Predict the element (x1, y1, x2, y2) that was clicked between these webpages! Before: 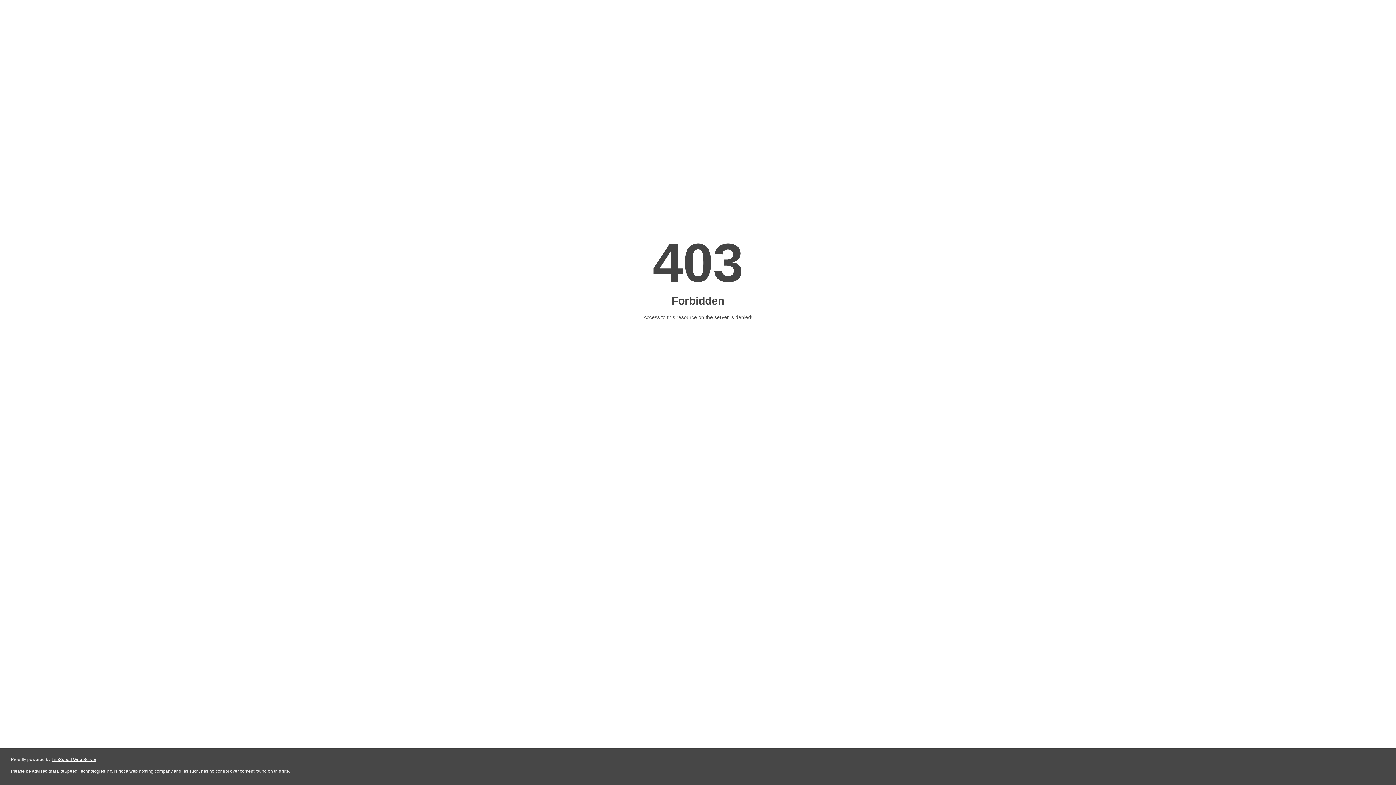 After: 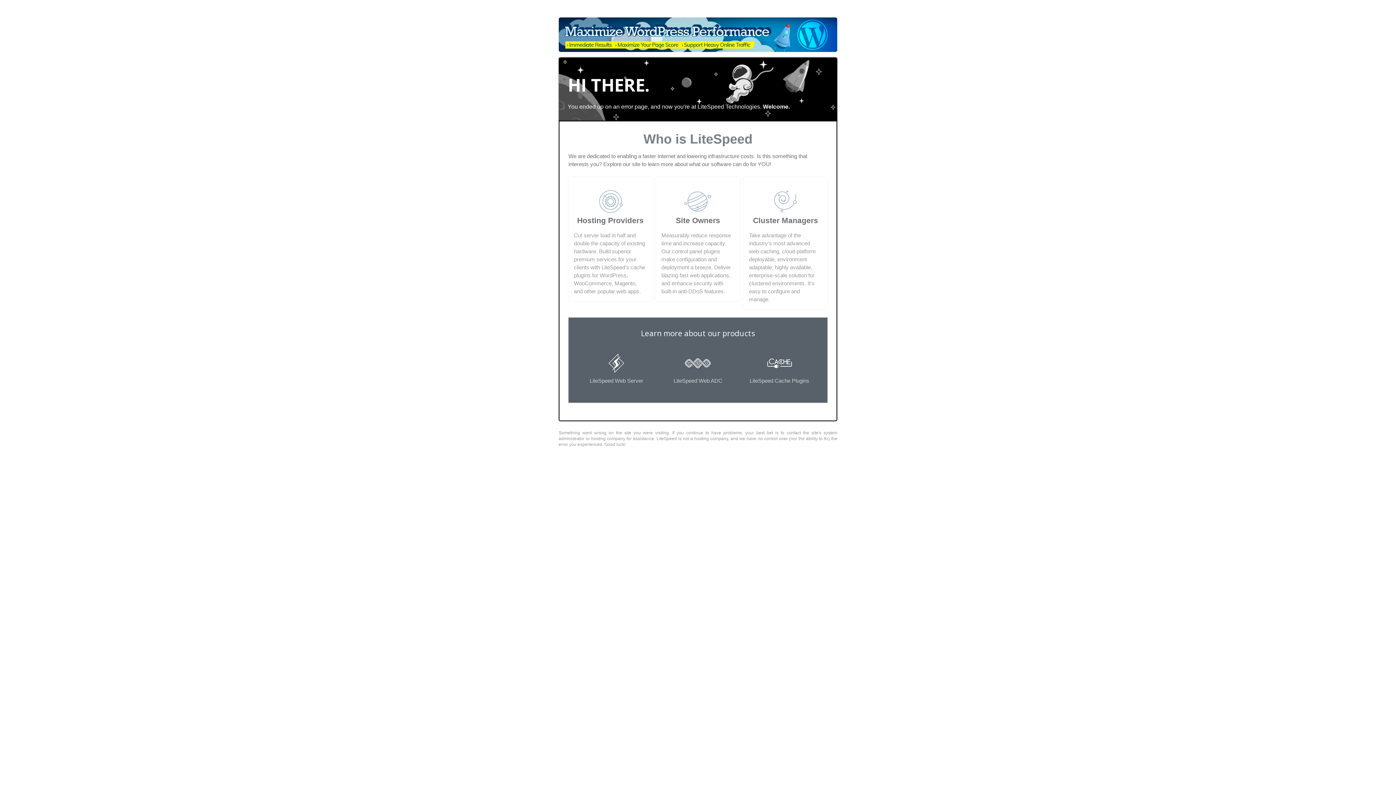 Action: bbox: (51, 757, 96, 762) label: LiteSpeed Web Server